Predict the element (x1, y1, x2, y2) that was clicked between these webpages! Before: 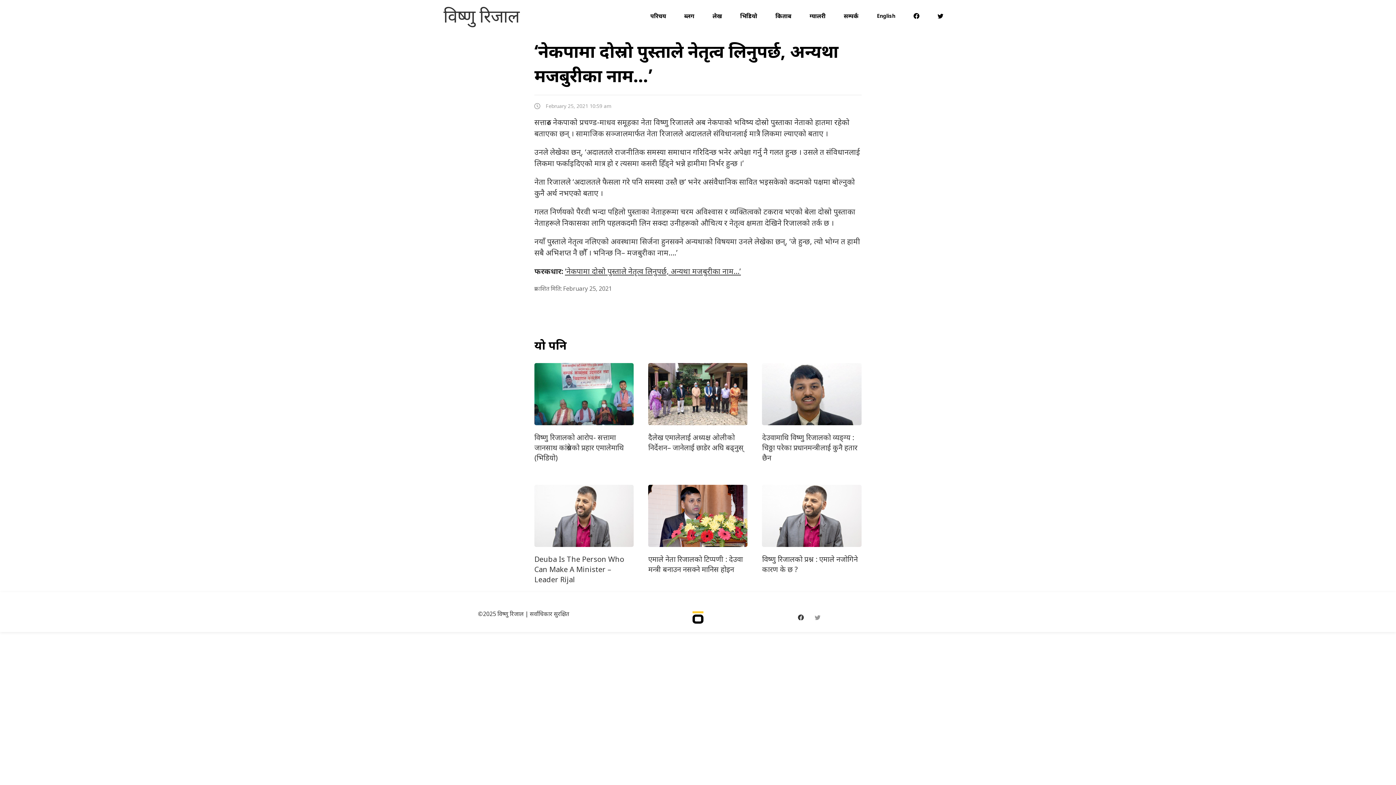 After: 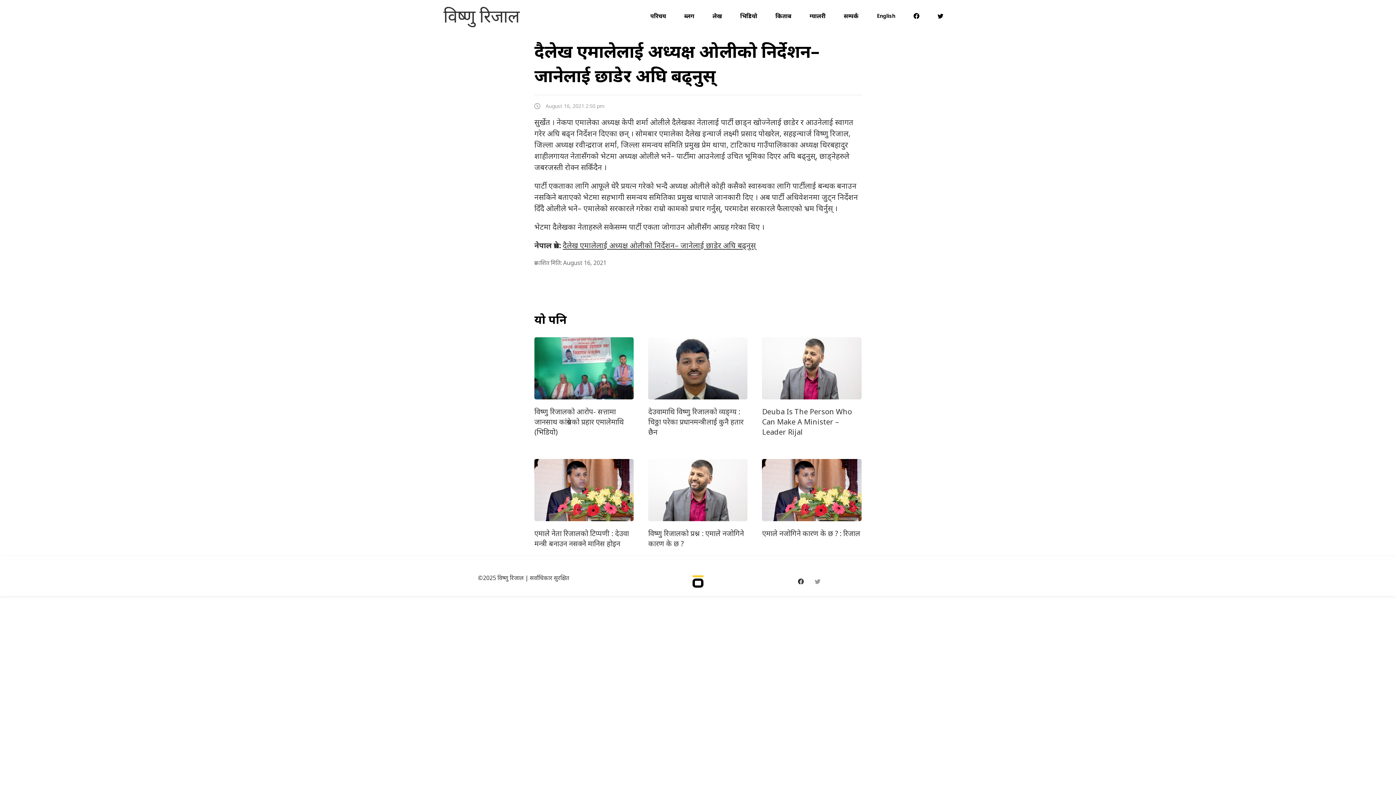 Action: label: दैलेख एमालेलाई अध्यक्ष ओलीको निर्देशन– जानेलाई छाडेर अघि बढ्नुस् bbox: (648, 432, 743, 452)